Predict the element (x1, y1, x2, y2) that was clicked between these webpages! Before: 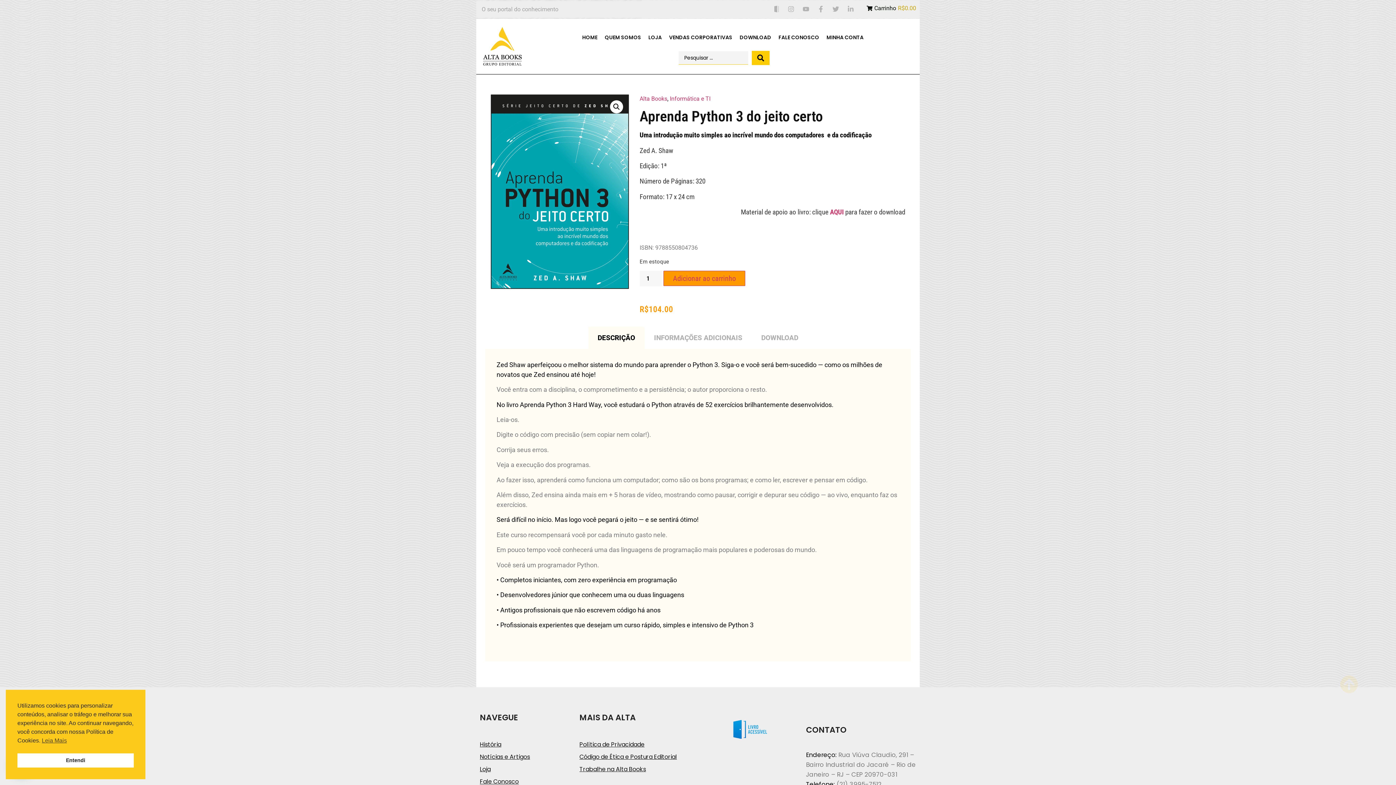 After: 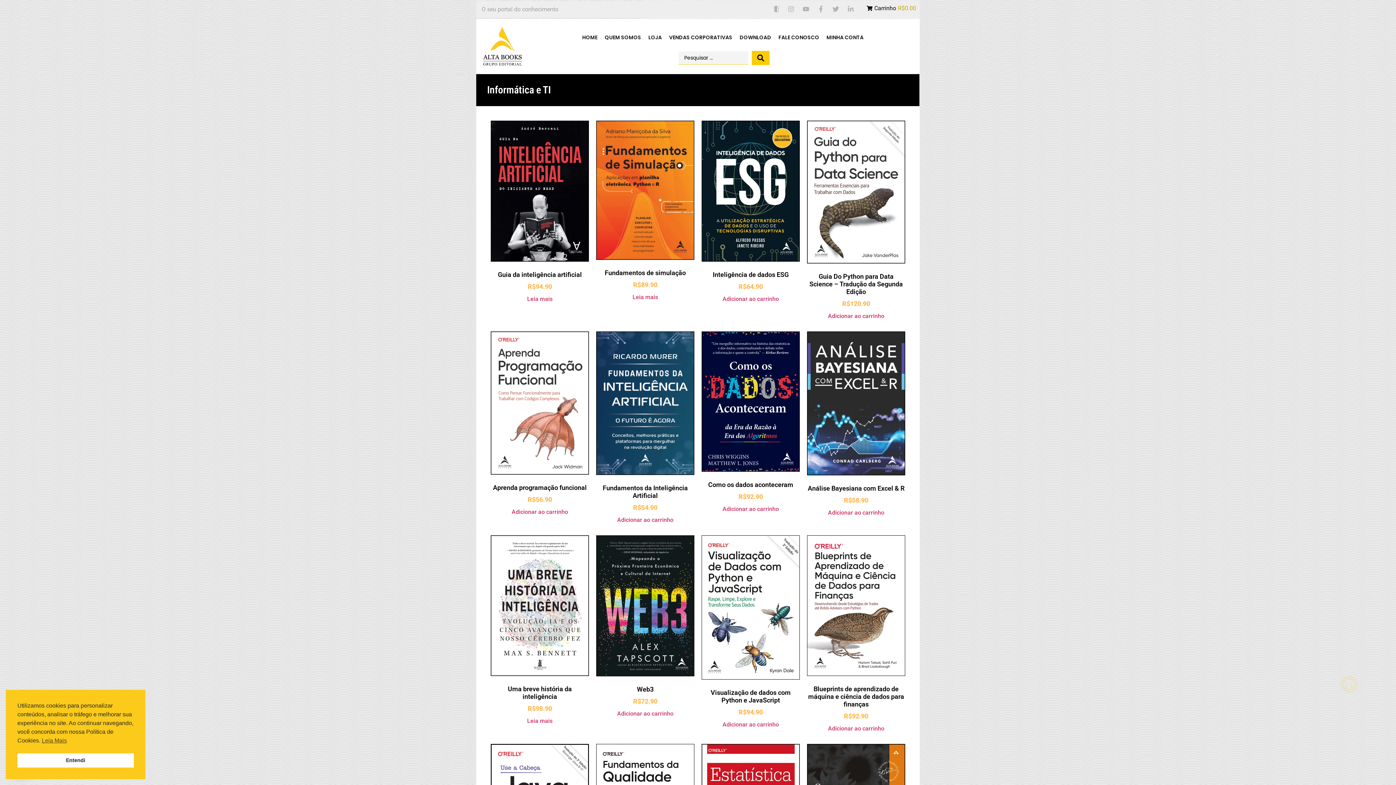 Action: bbox: (670, 95, 710, 102) label: Informática e TI